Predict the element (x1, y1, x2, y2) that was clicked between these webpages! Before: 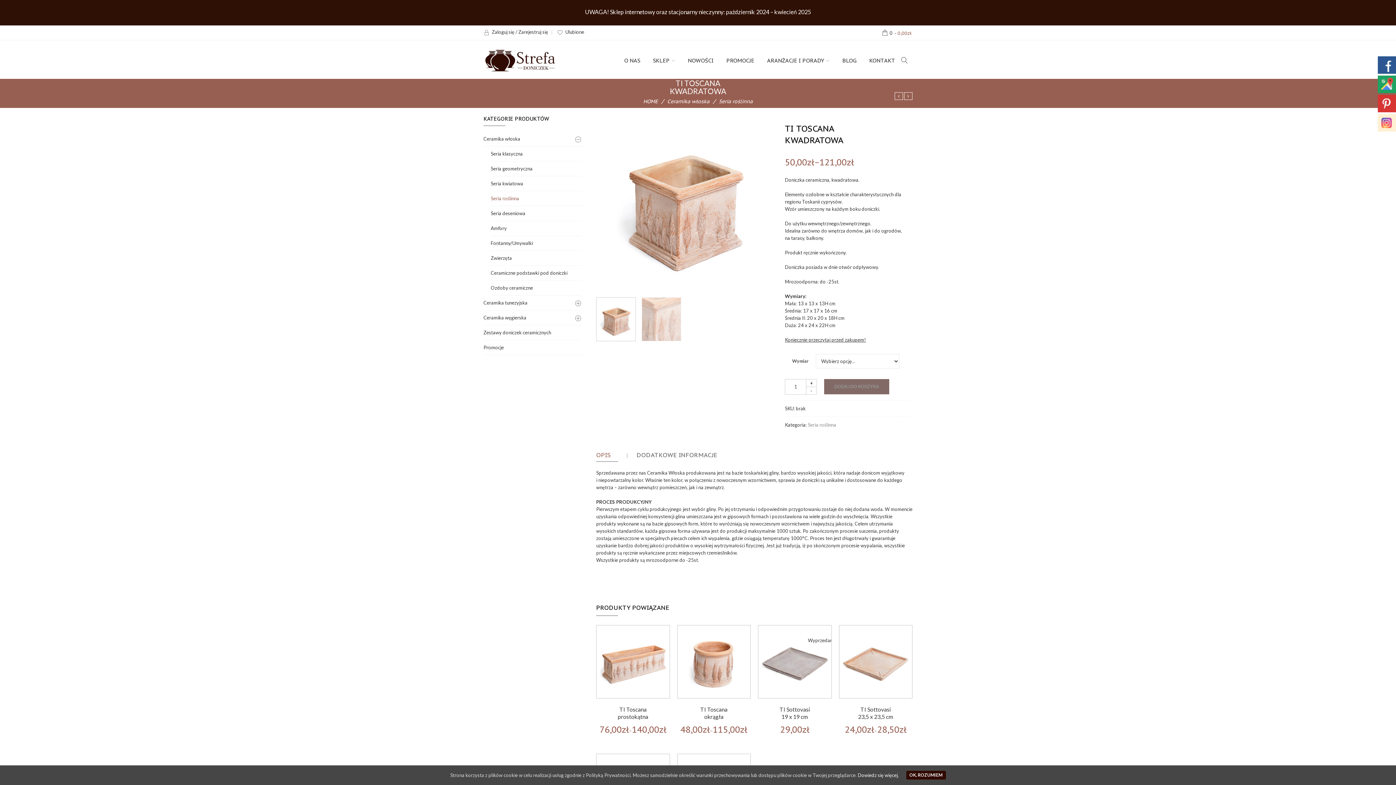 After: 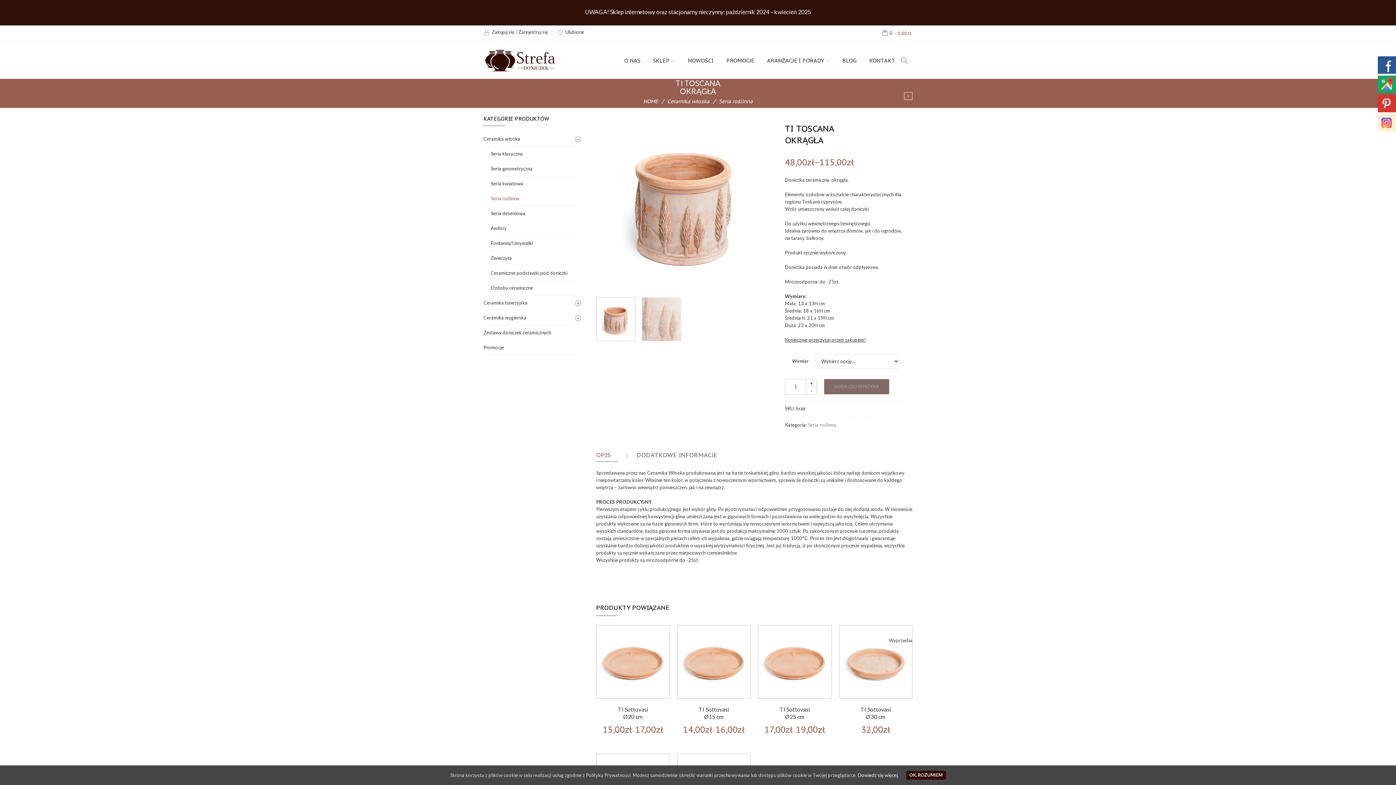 Action: bbox: (677, 625, 750, 698)